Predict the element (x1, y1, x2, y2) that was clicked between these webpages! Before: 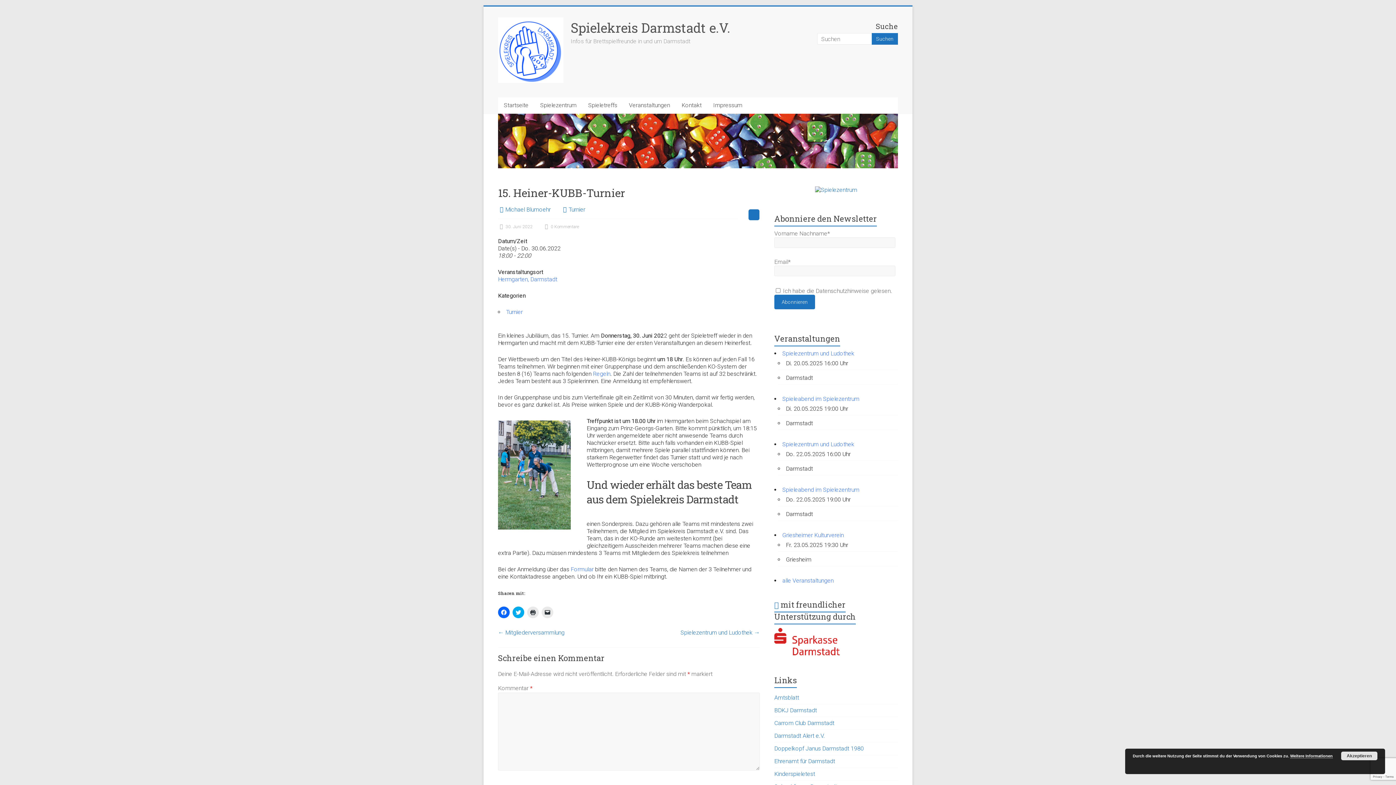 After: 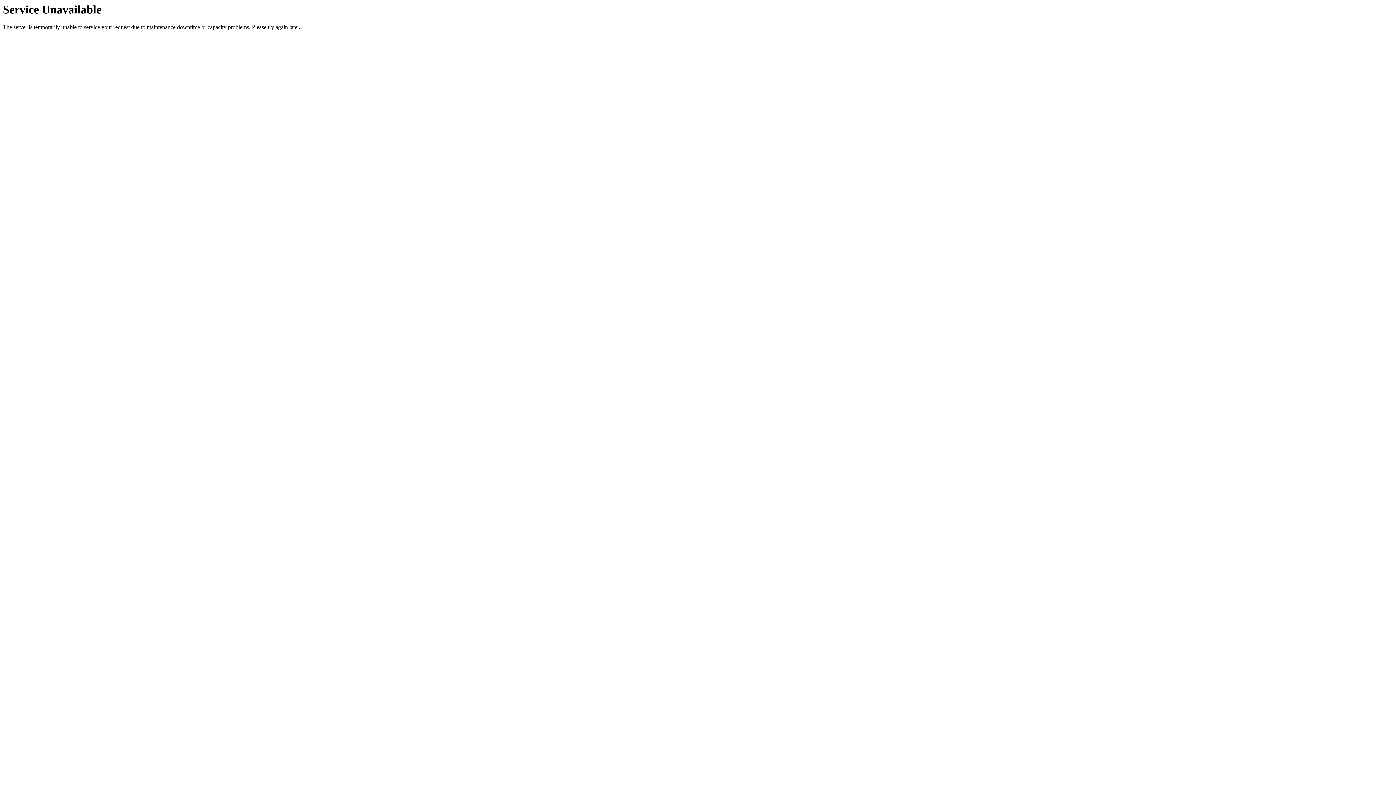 Action: bbox: (498, 627, 564, 638) label: ← Mitgliederversammlung